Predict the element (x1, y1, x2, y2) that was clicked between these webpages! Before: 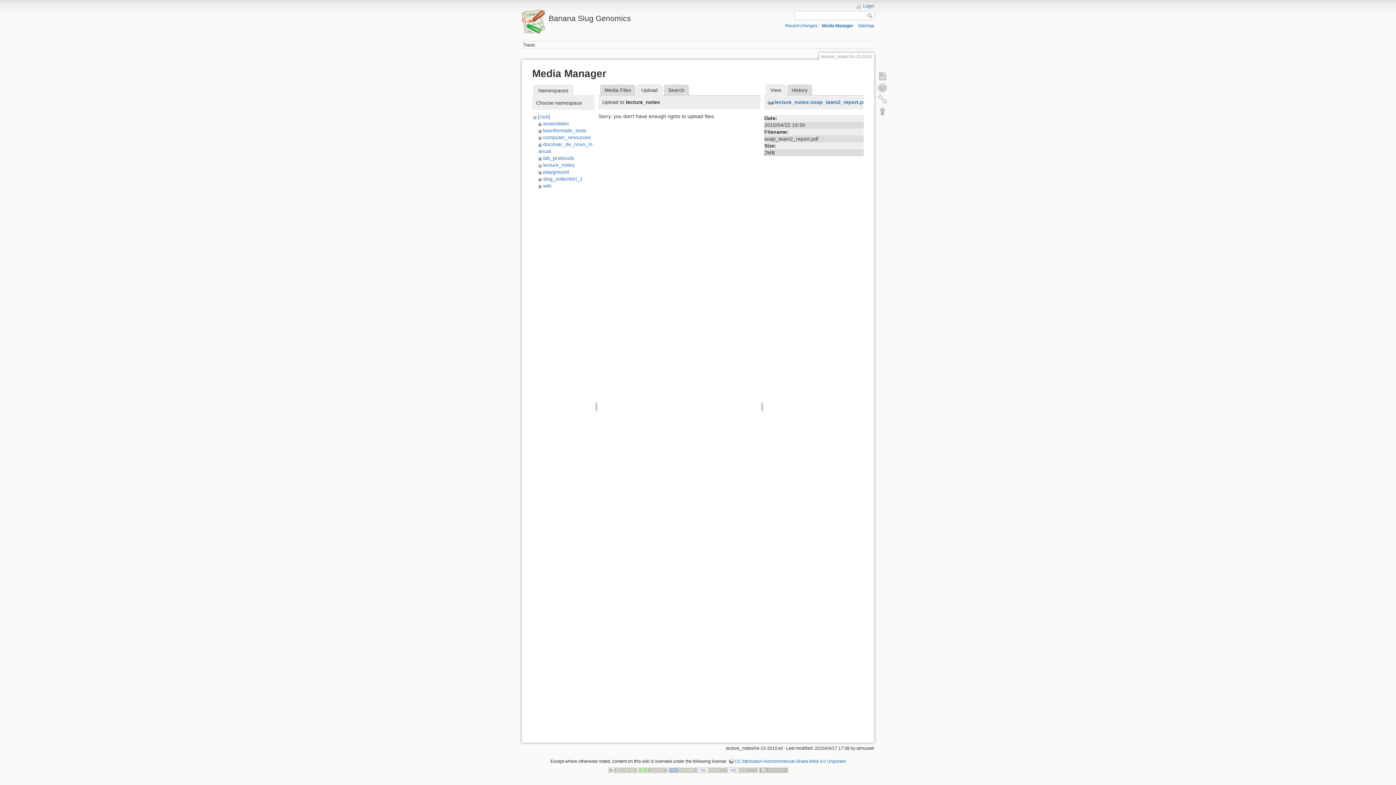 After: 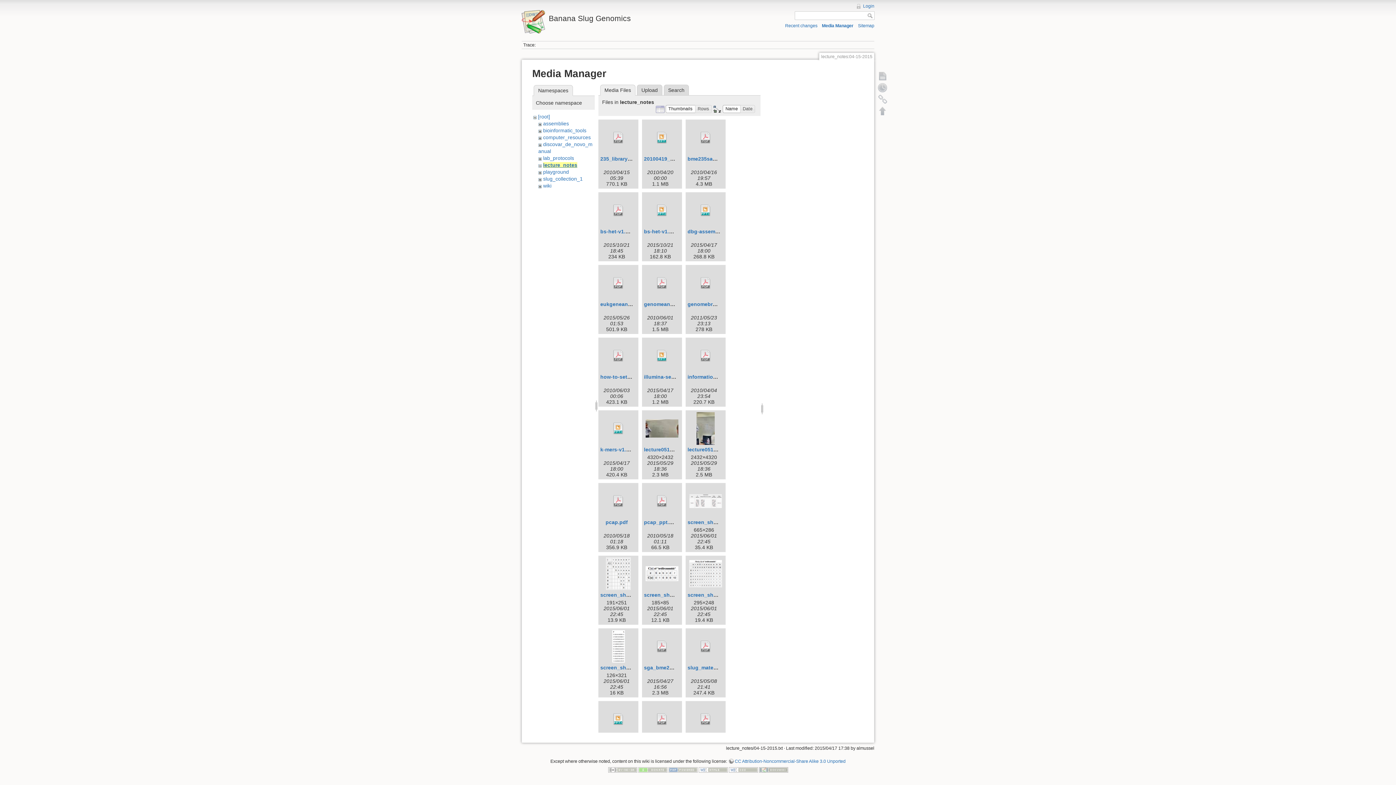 Action: bbox: (543, 162, 574, 167) label: lecture_notes